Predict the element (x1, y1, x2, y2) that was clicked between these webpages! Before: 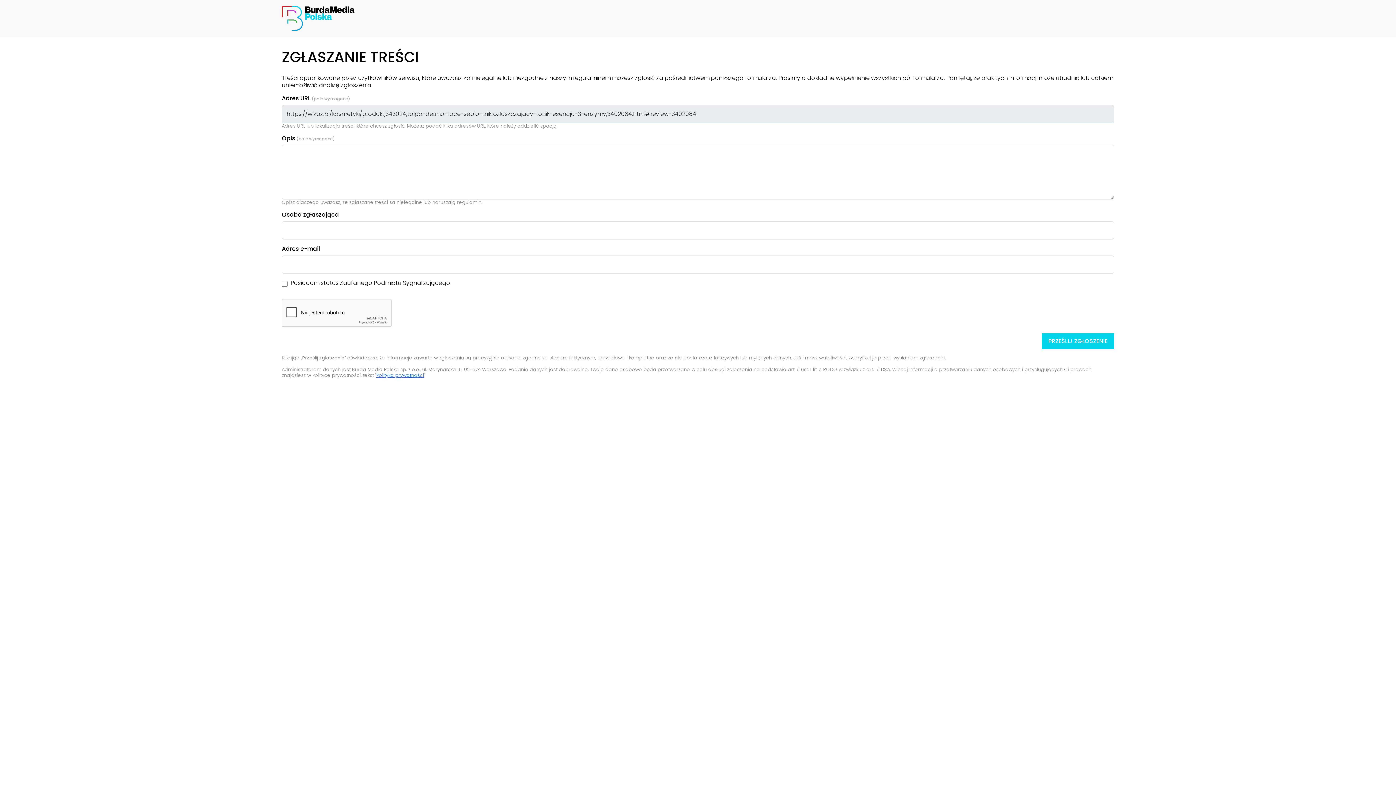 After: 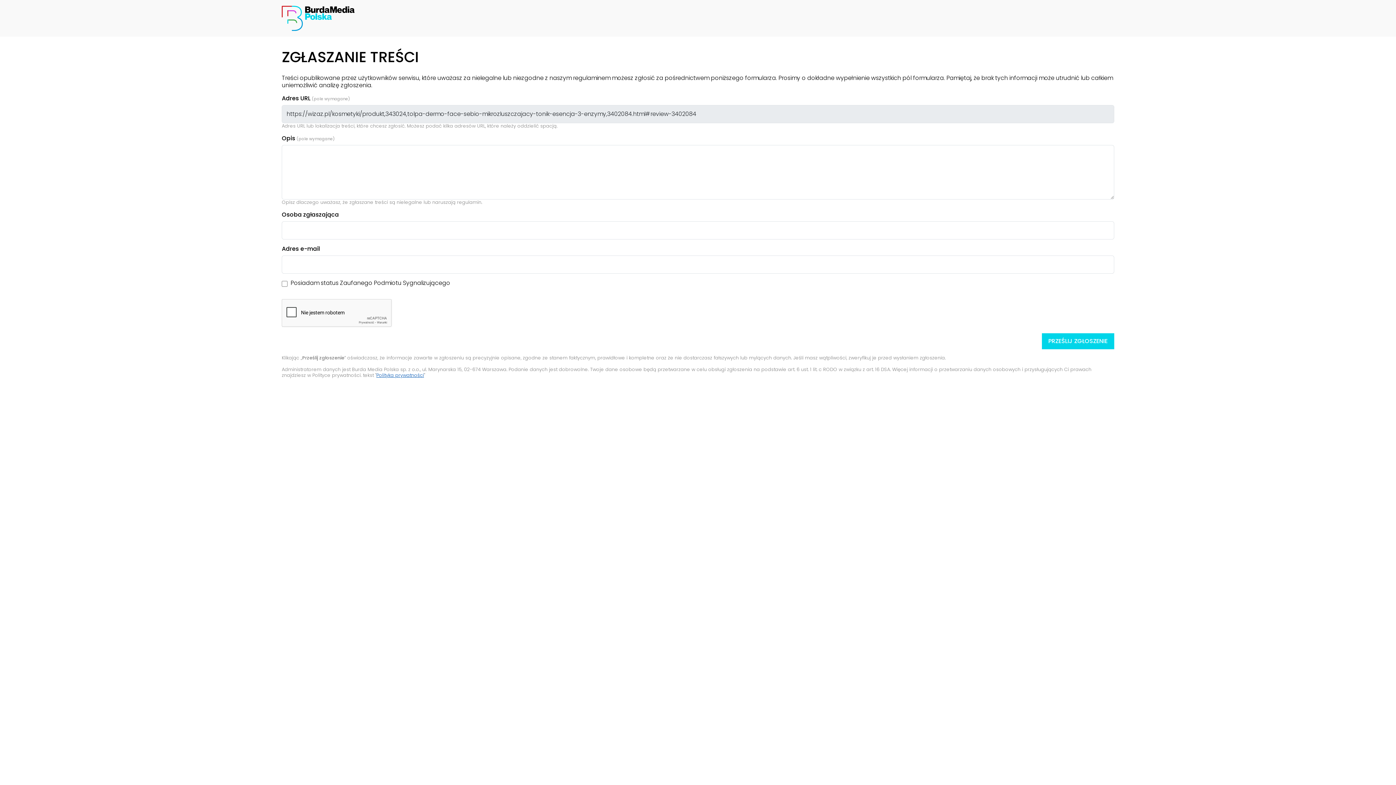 Action: label: Polityka prywatności bbox: (376, 372, 424, 378)